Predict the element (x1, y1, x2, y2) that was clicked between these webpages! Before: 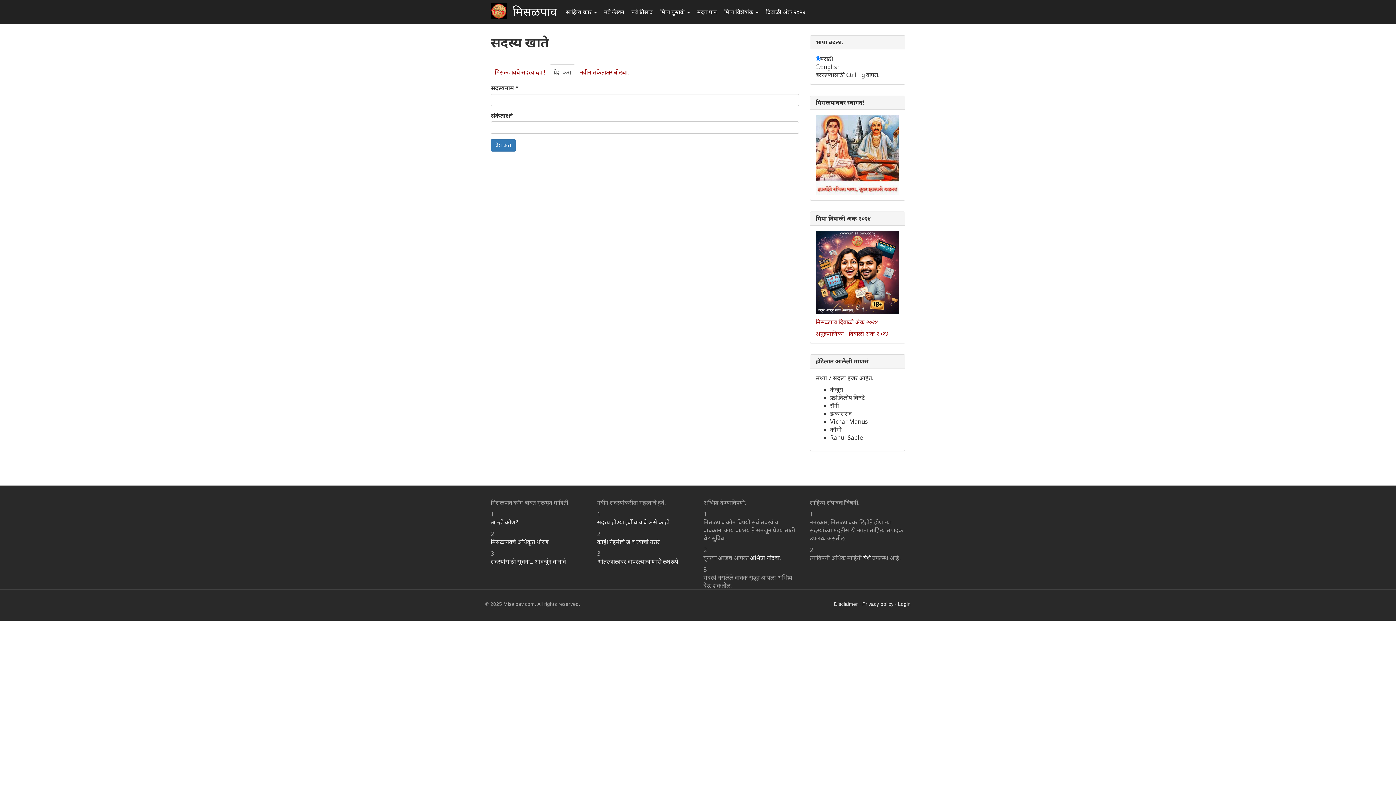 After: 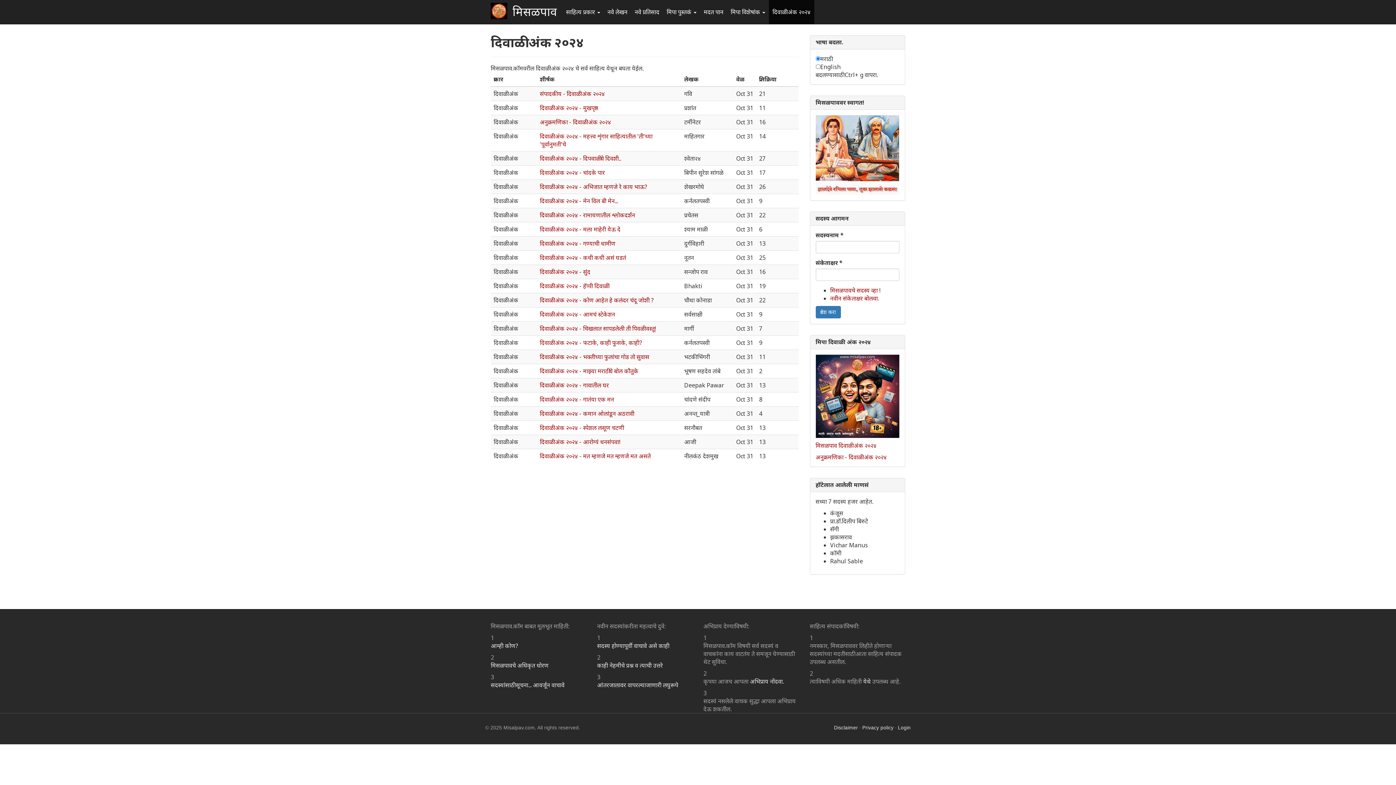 Action: label: दिवाळी अंक २०२४ bbox: (762, 0, 809, 24)